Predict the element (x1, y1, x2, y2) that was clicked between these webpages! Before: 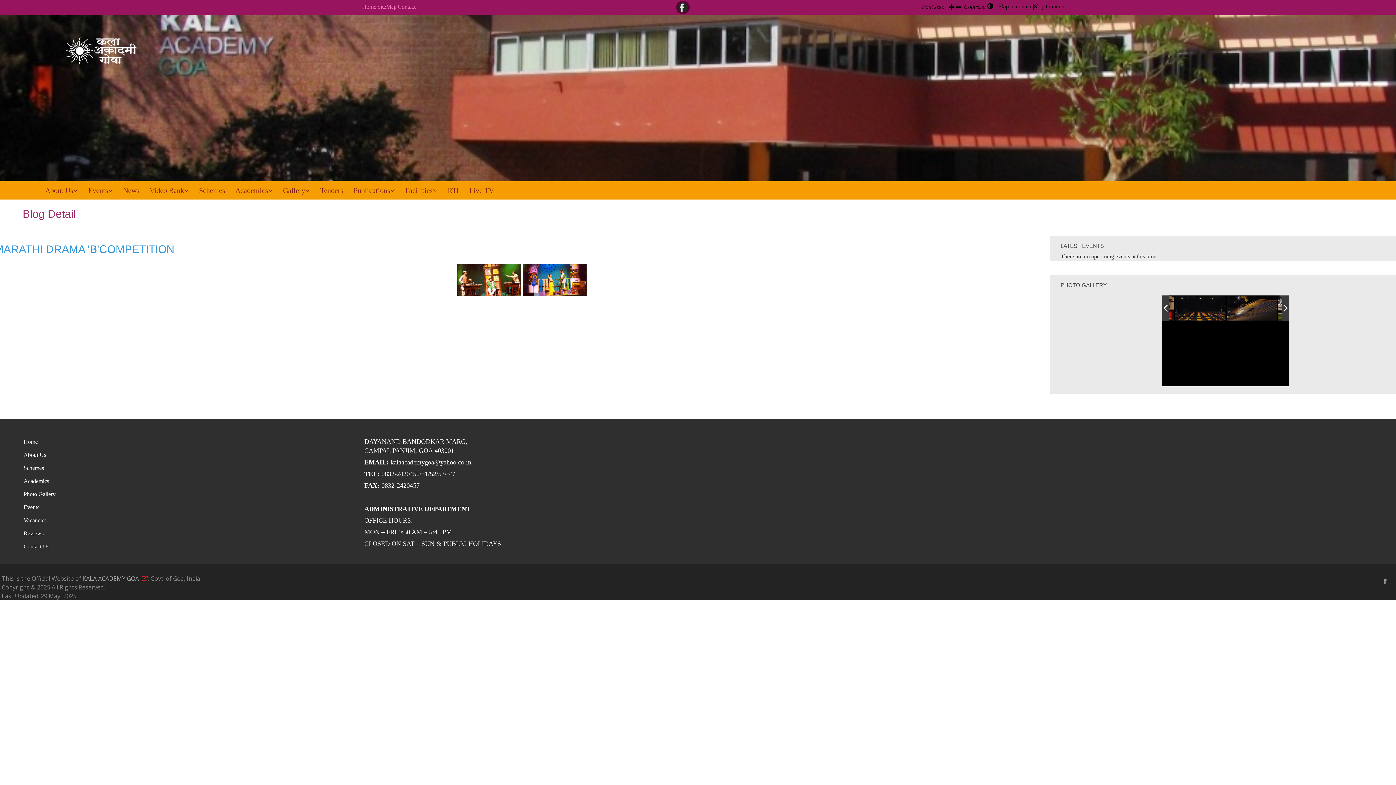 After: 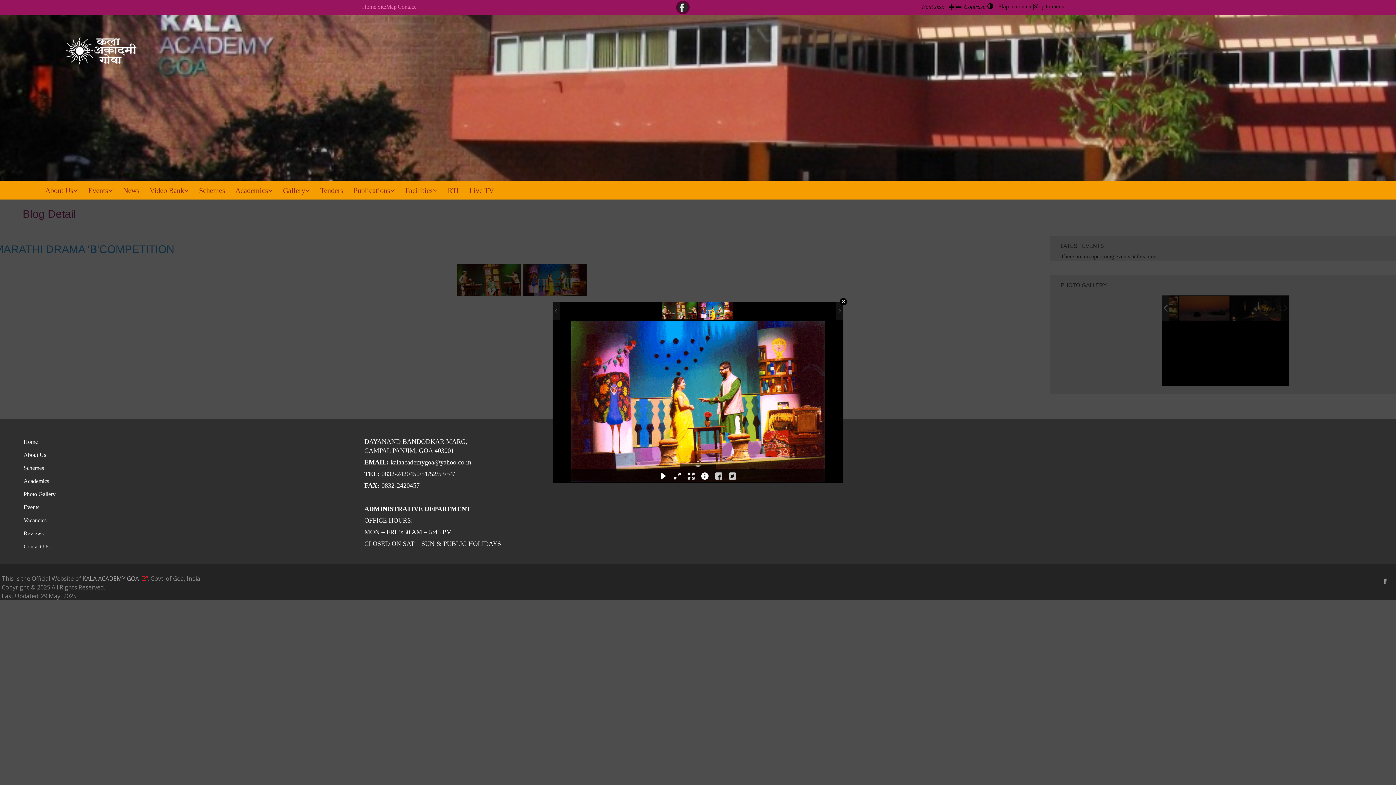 Action: bbox: (523, 264, 587, 296)